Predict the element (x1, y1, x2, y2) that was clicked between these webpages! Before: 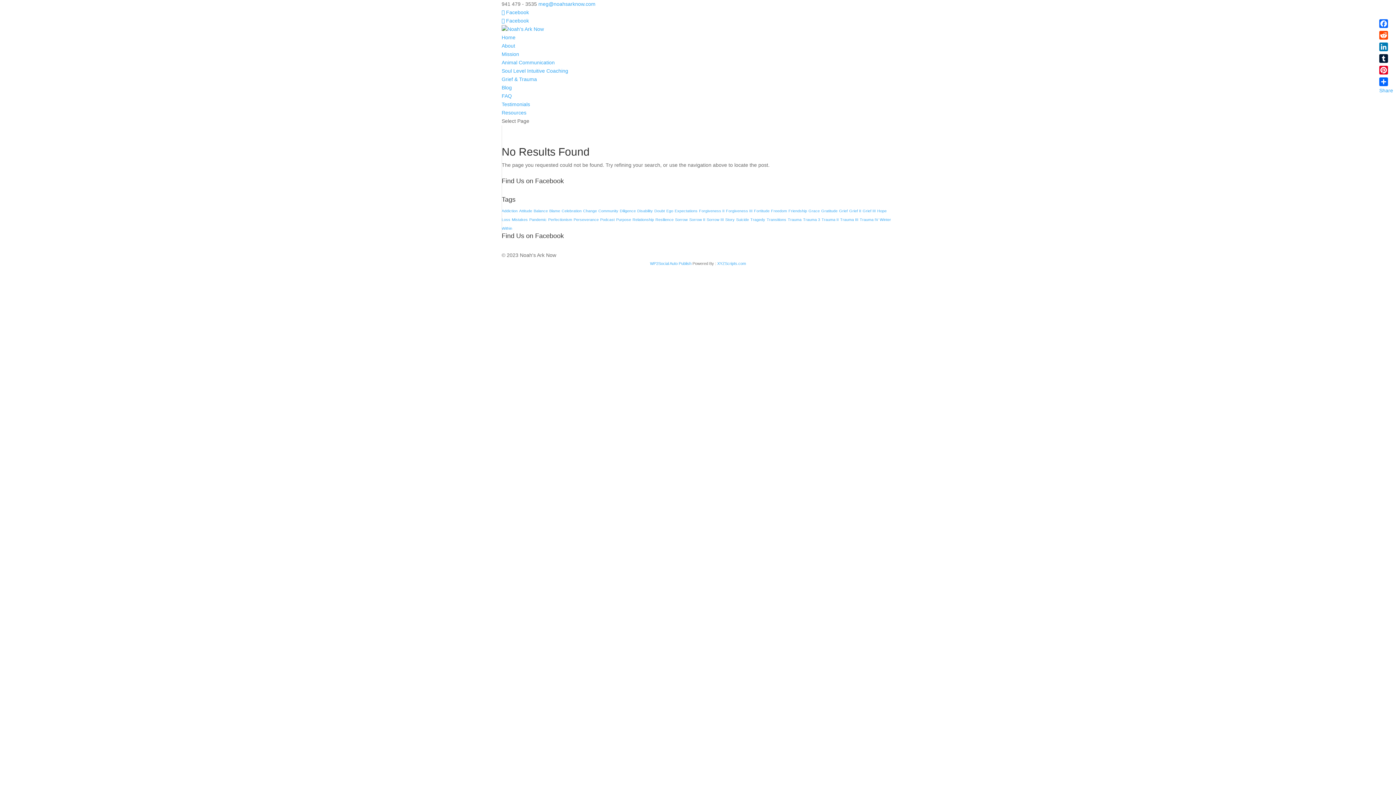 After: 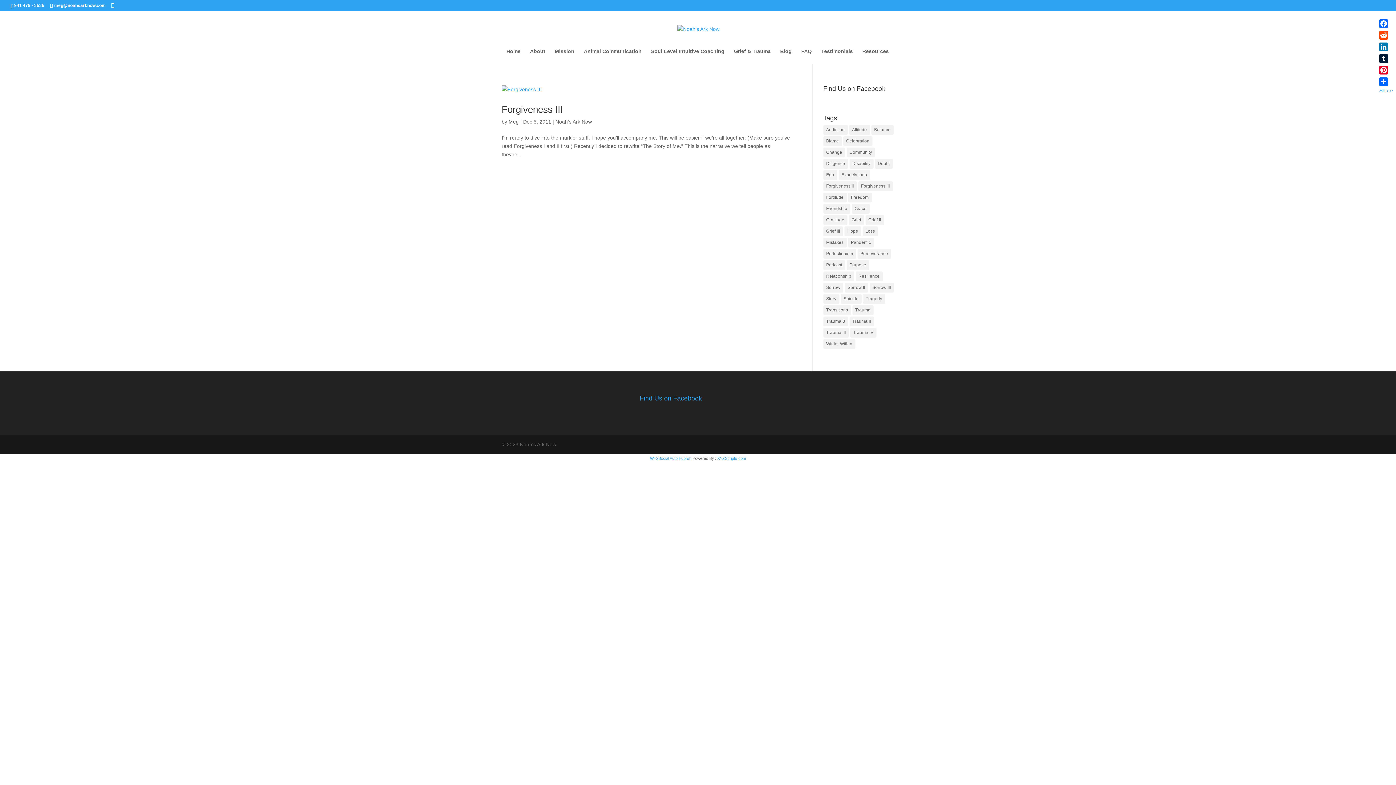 Action: label: Forgiveness III (1 item) bbox: (726, 208, 752, 213)